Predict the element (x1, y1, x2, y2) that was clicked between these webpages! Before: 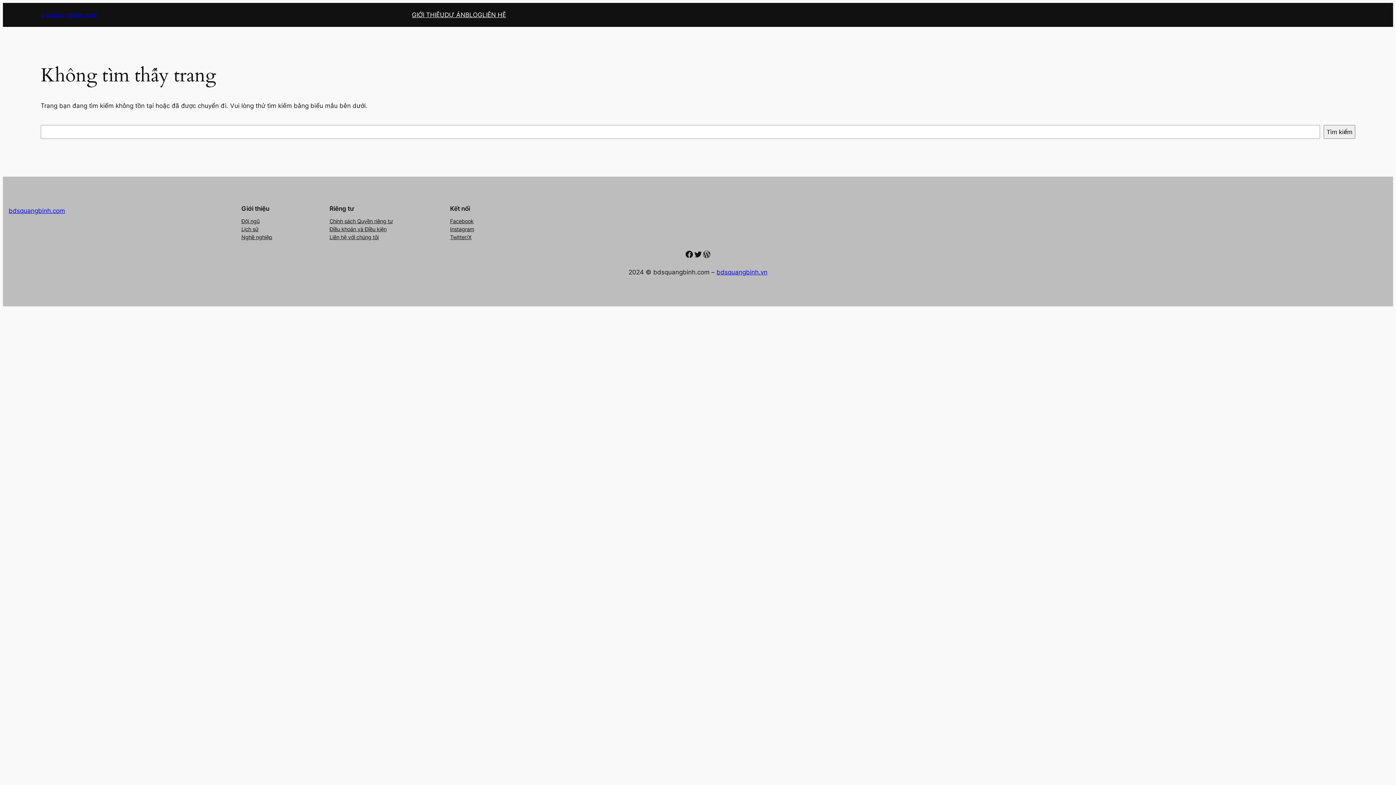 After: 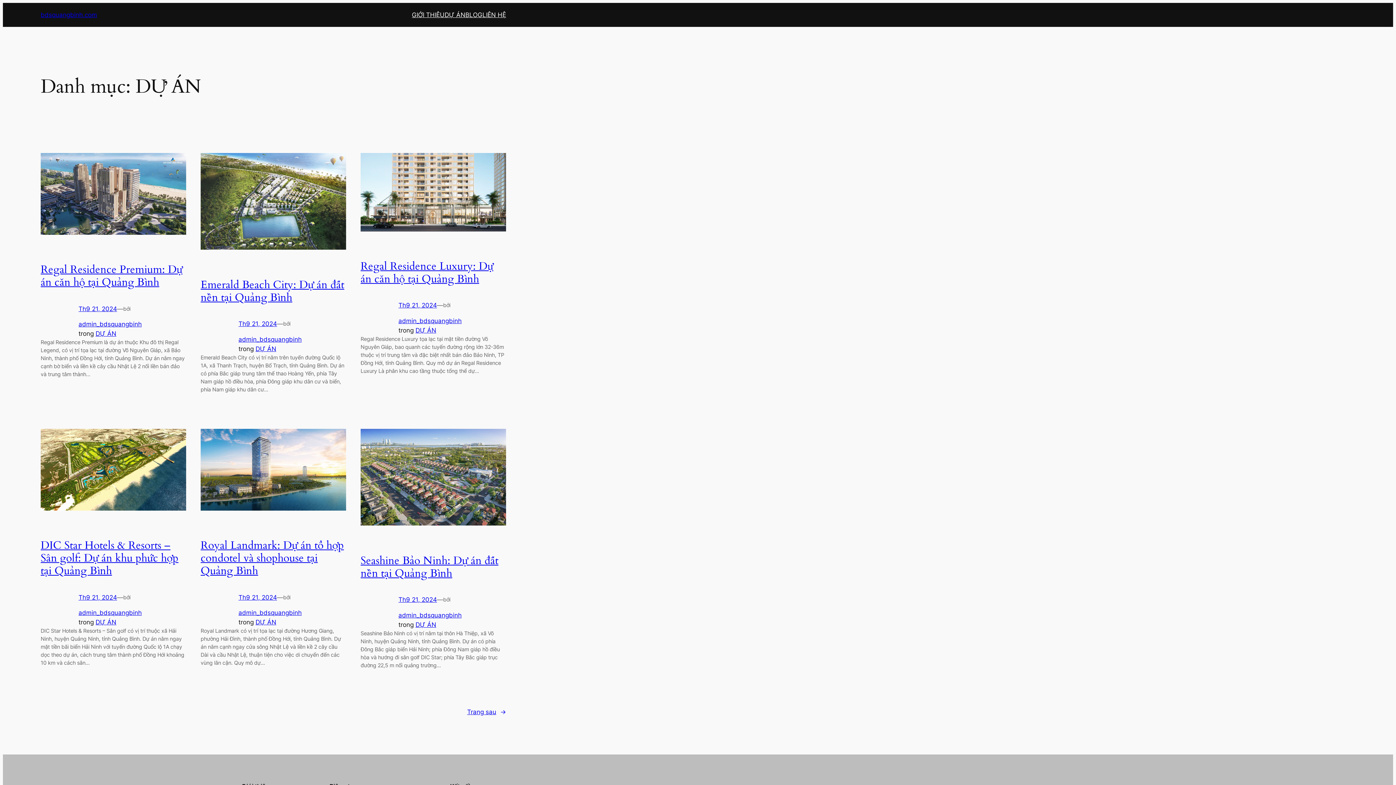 Action: label: DỰ ÁN bbox: (444, 10, 465, 19)